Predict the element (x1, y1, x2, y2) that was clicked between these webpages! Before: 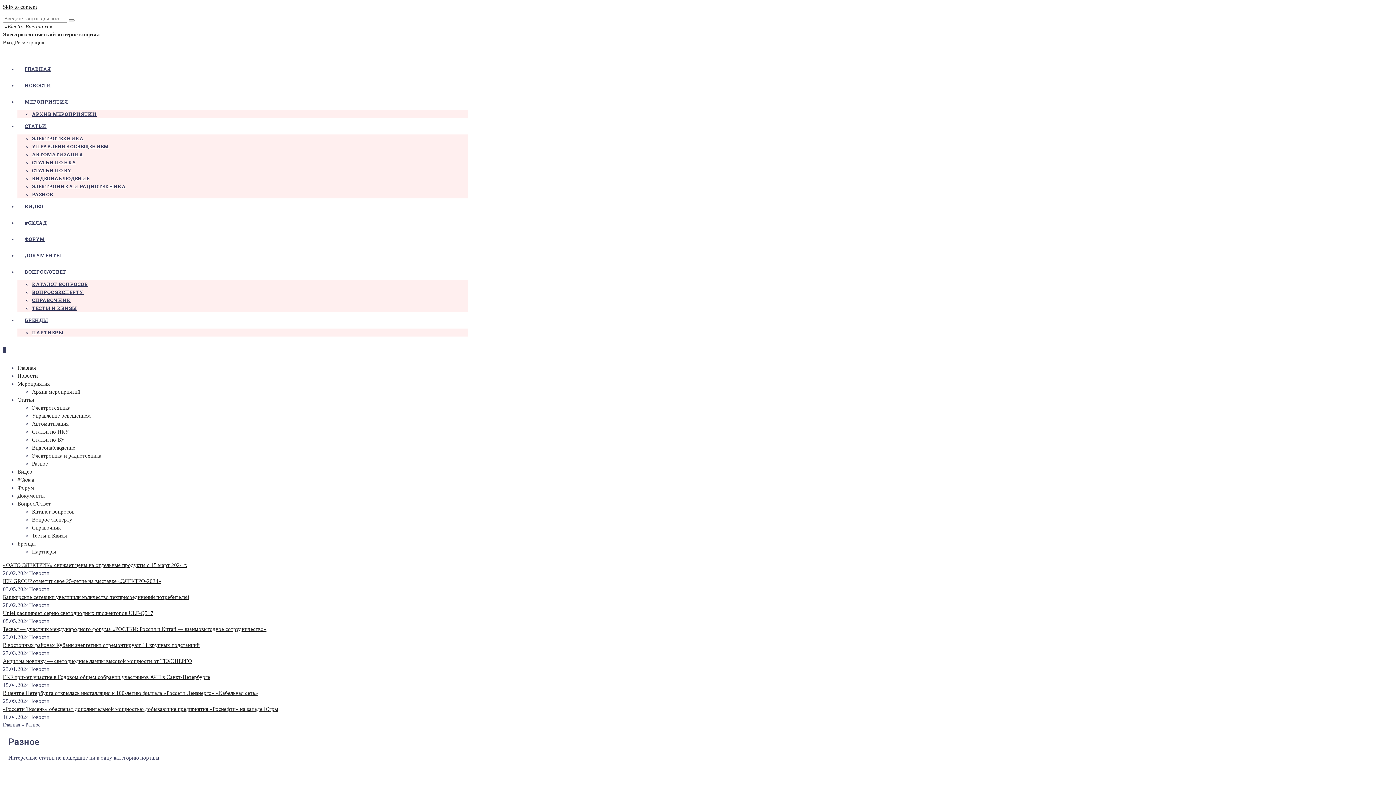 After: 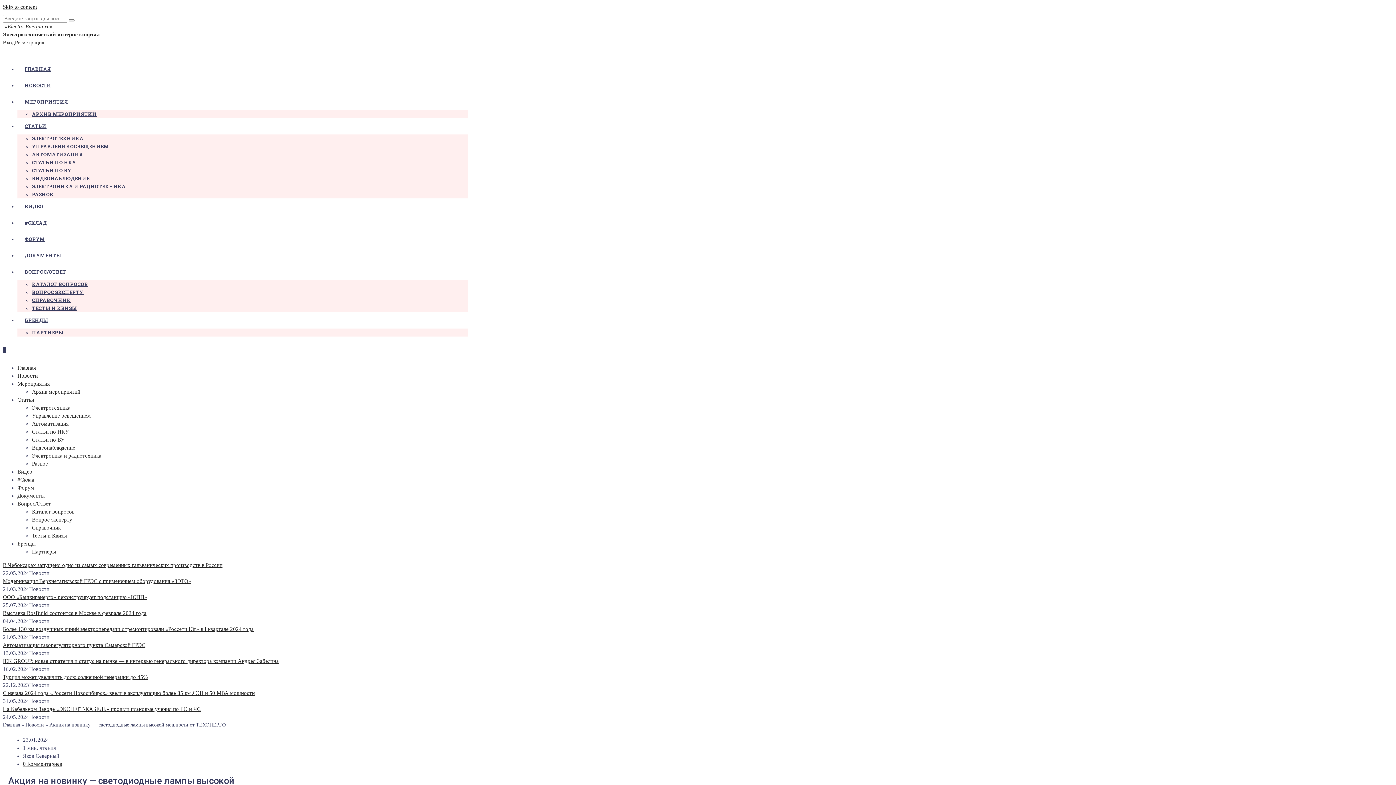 Action: bbox: (2, 658, 192, 664) label: Акция на новинку — светодиодные лампы высокой мощности от ТЕХЭНЕРГО